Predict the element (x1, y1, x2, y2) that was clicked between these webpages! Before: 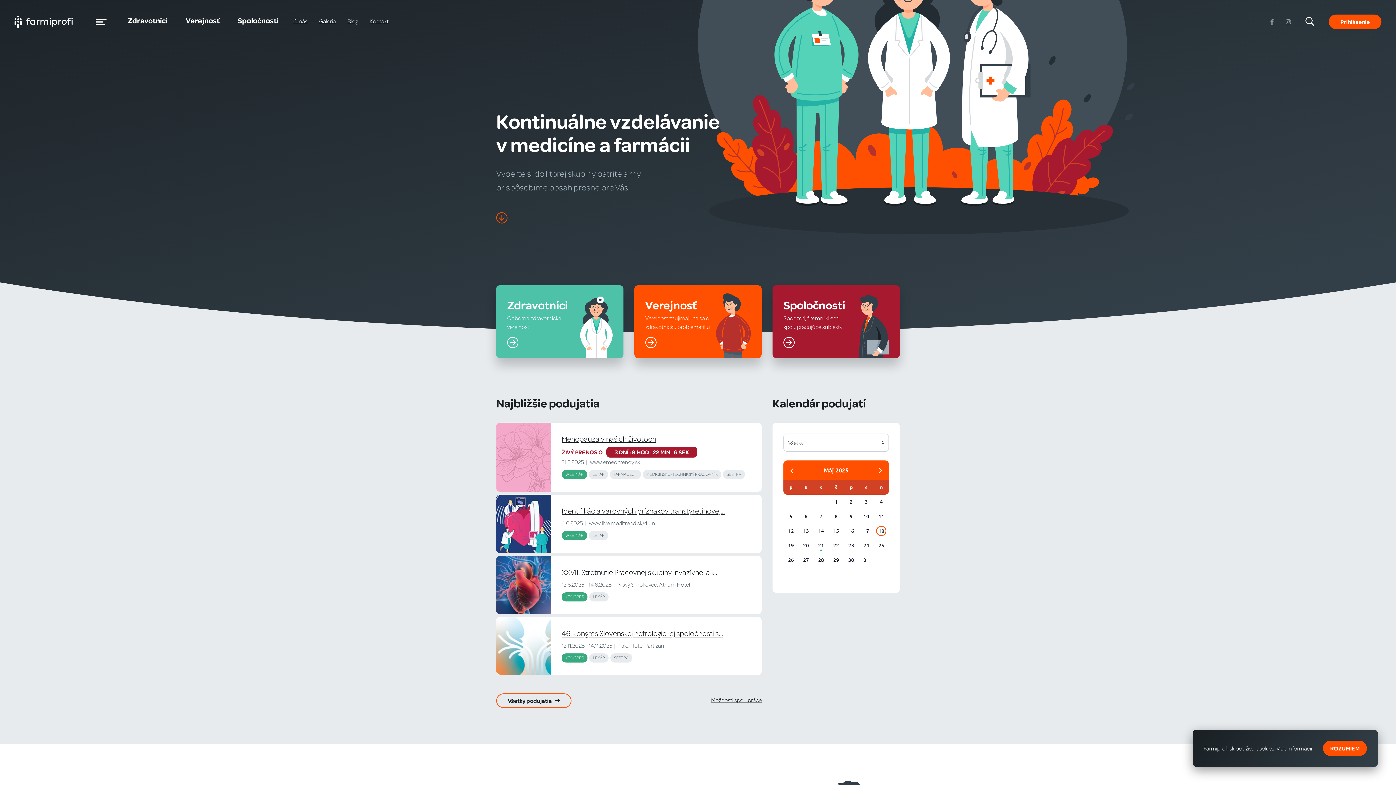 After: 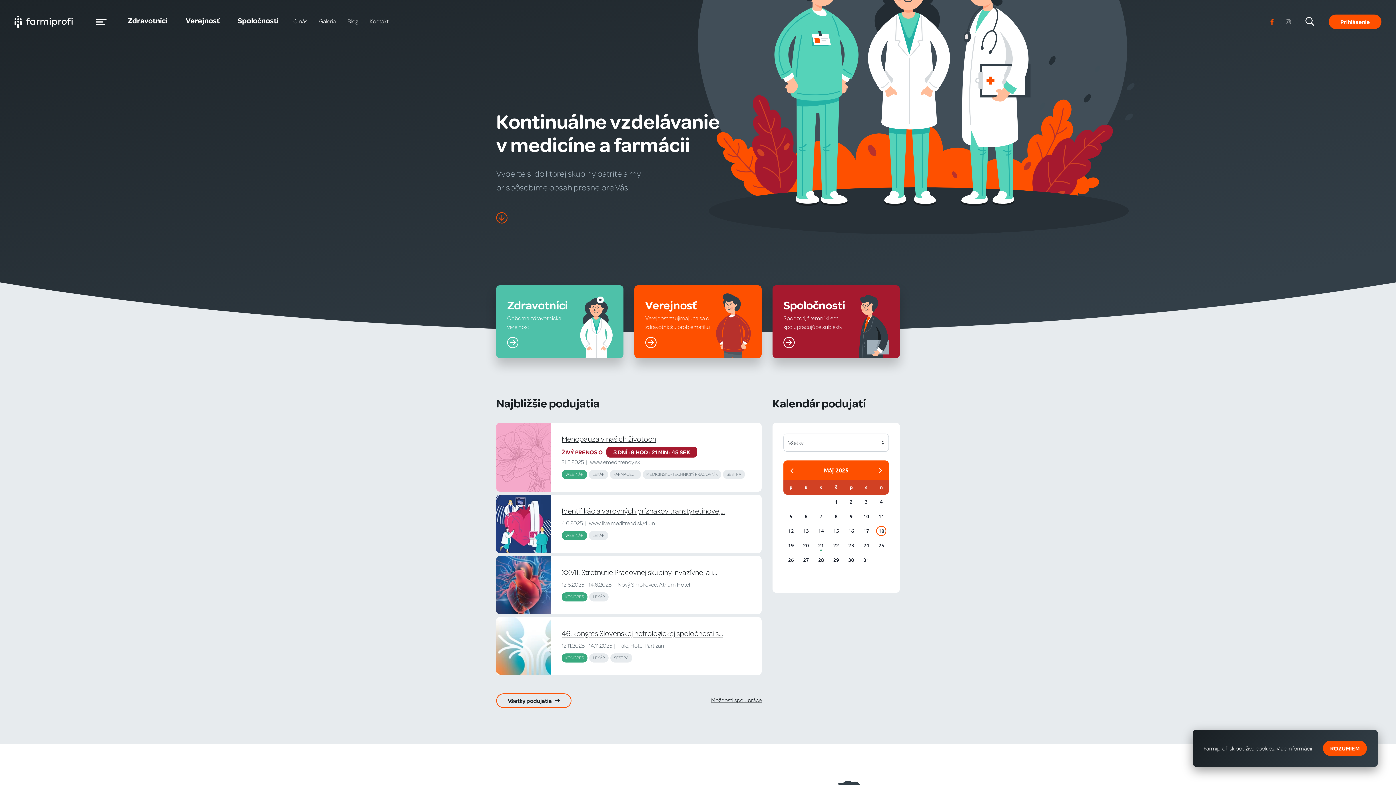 Action: bbox: (1270, 18, 1285, 25)